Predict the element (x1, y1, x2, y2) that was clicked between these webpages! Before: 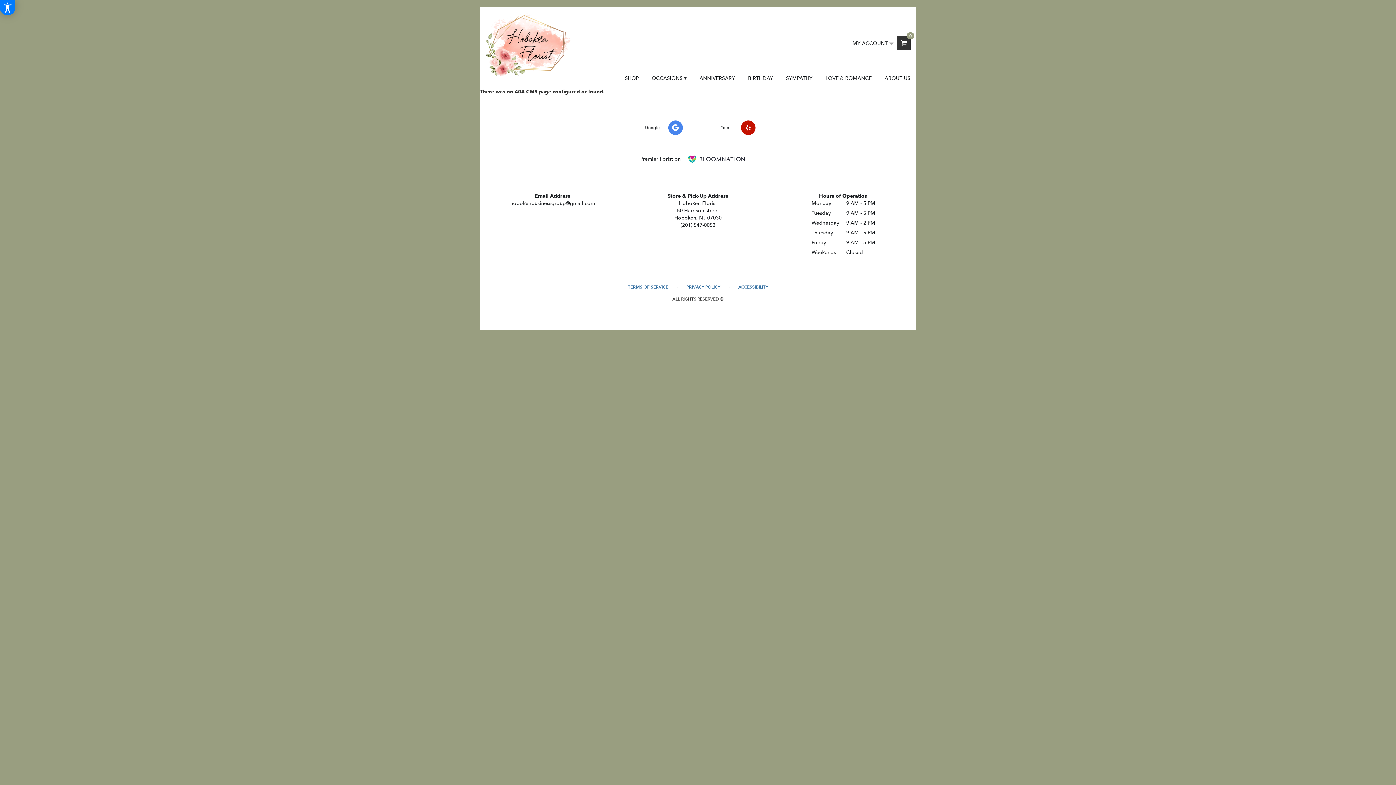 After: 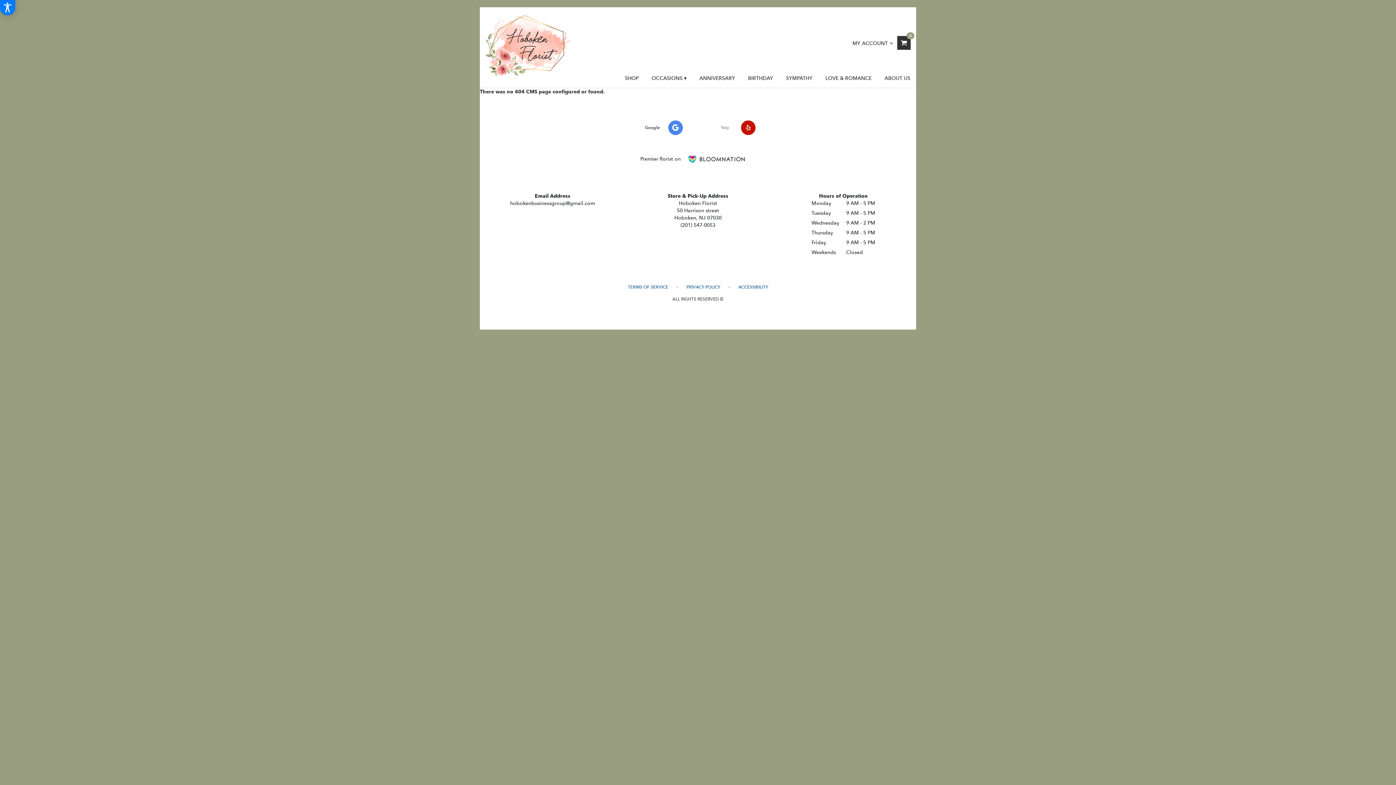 Action: bbox: (698, 120, 770, 134) label: Yelp 